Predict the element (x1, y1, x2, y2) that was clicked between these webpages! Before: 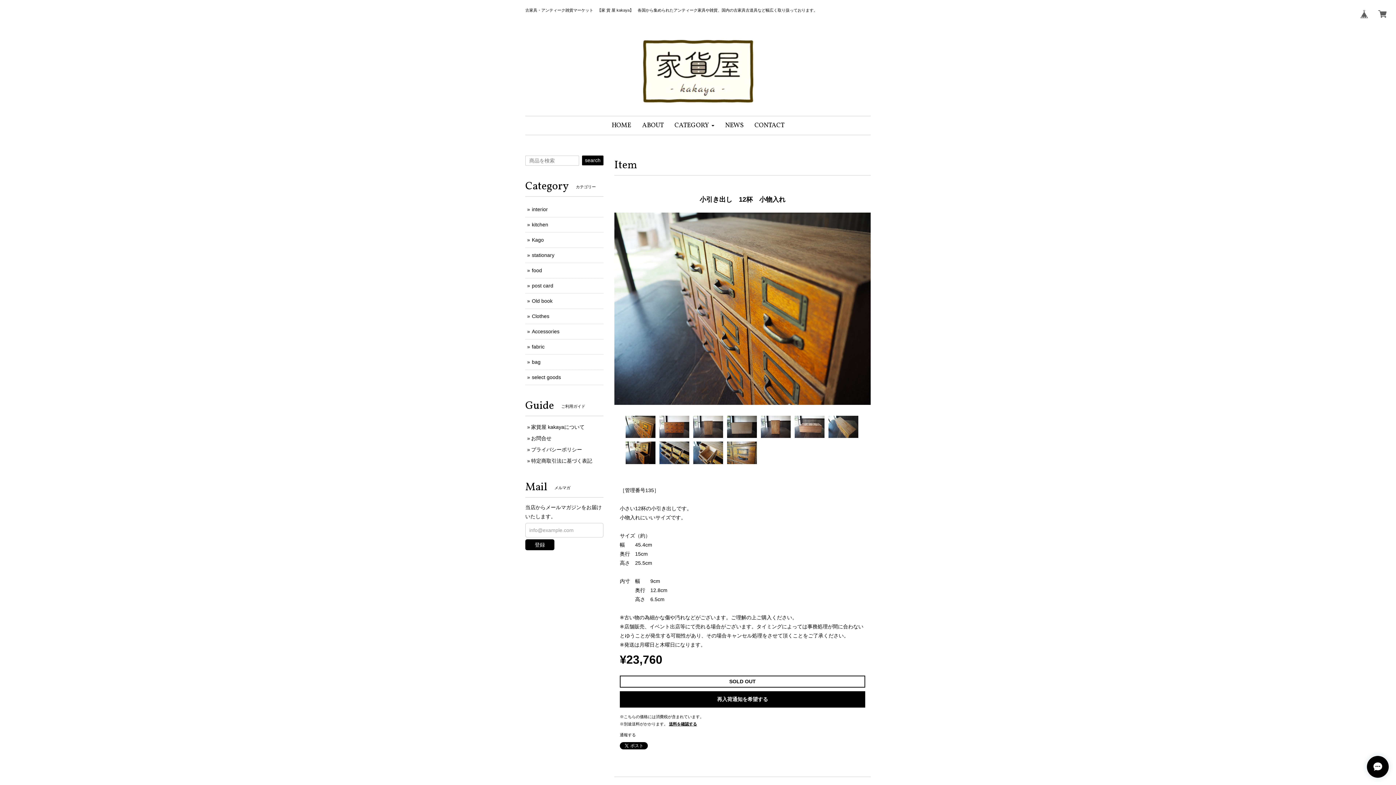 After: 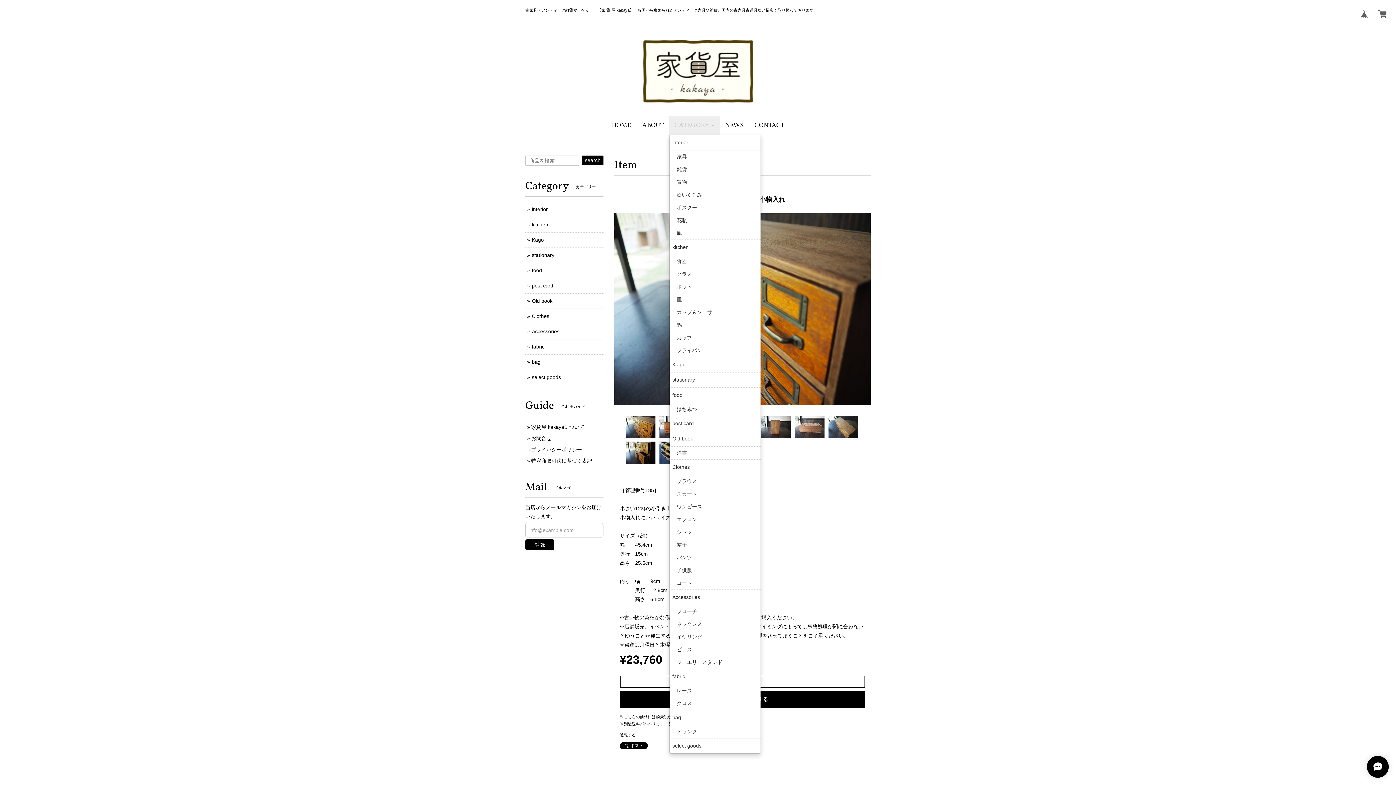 Action: label: CATEGORY  bbox: (669, 116, 719, 134)